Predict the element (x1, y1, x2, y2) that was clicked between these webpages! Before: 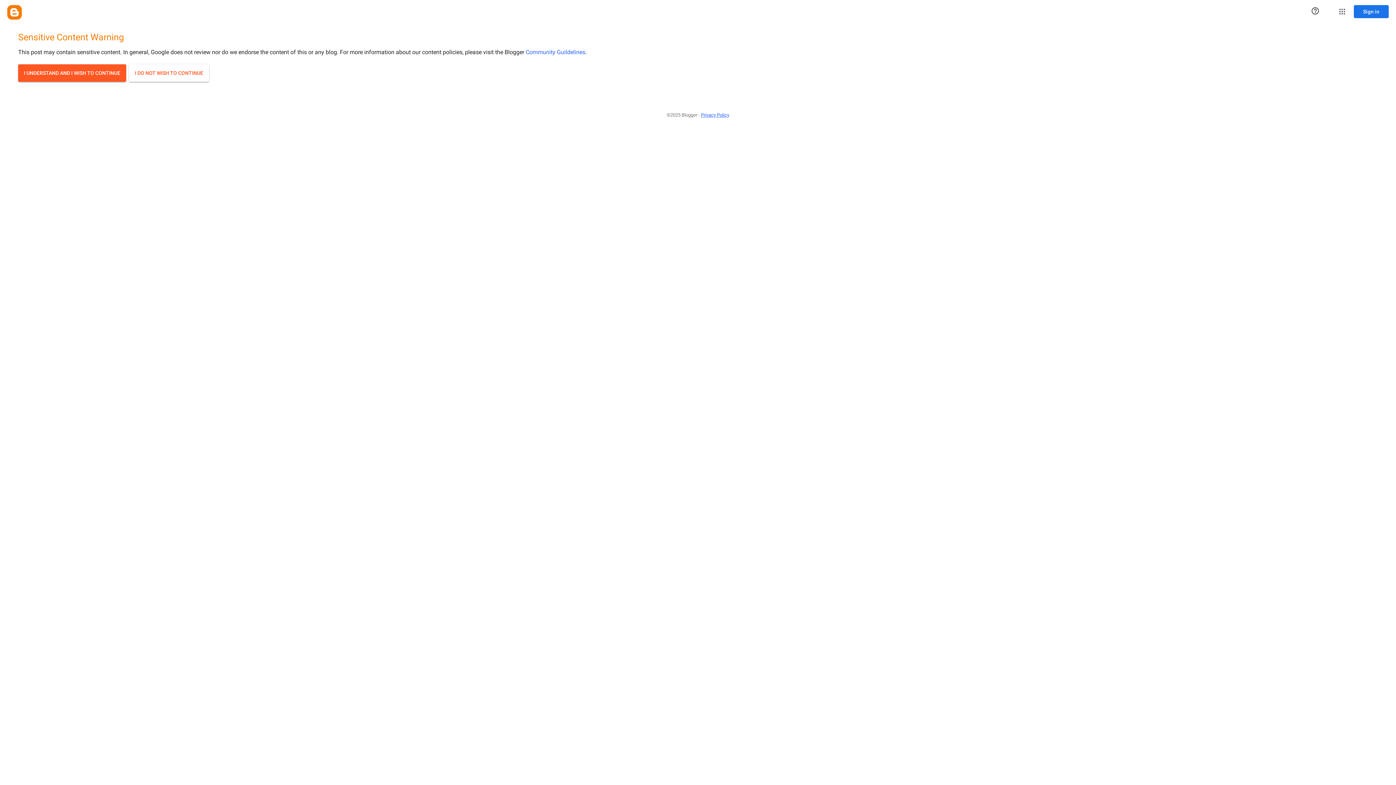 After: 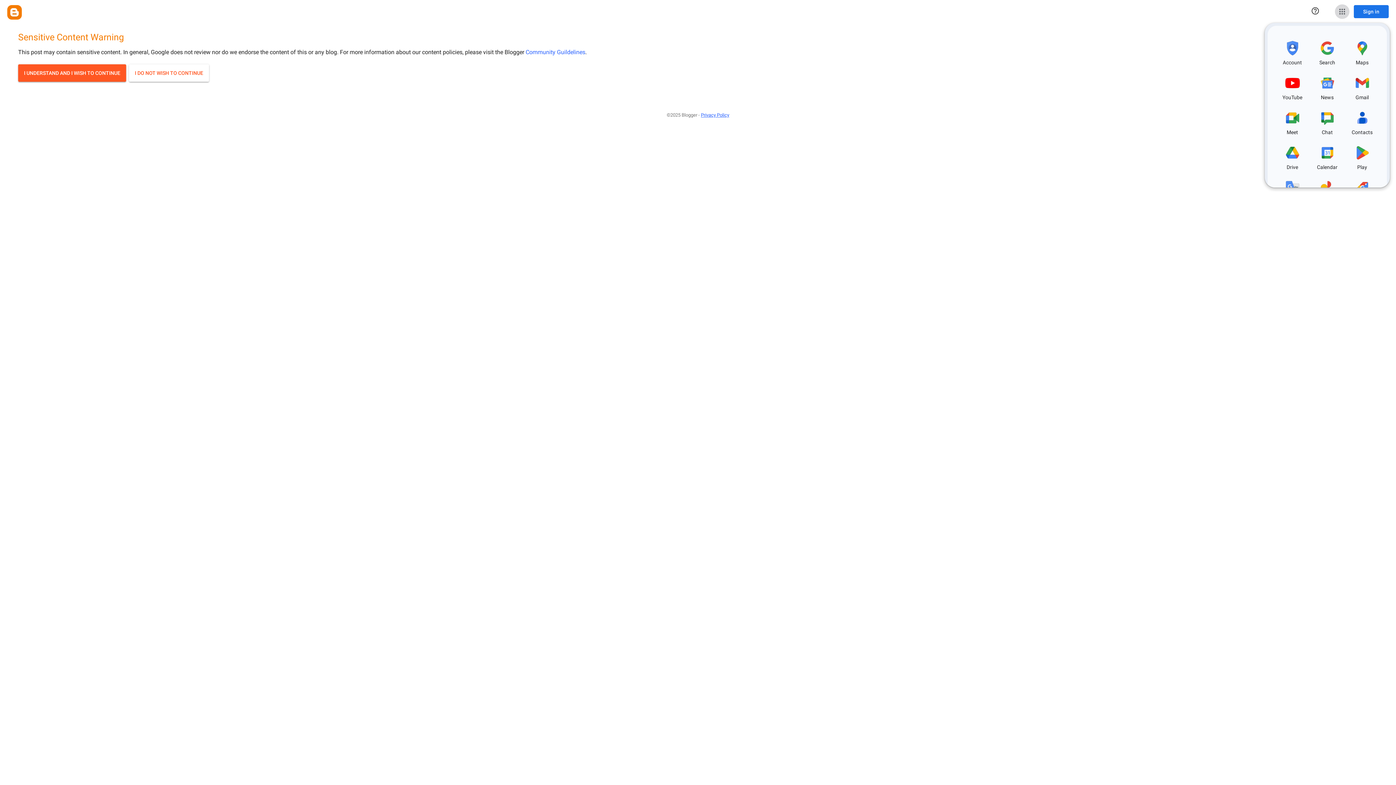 Action: bbox: (1335, 4, 1349, 18) label: Google apps